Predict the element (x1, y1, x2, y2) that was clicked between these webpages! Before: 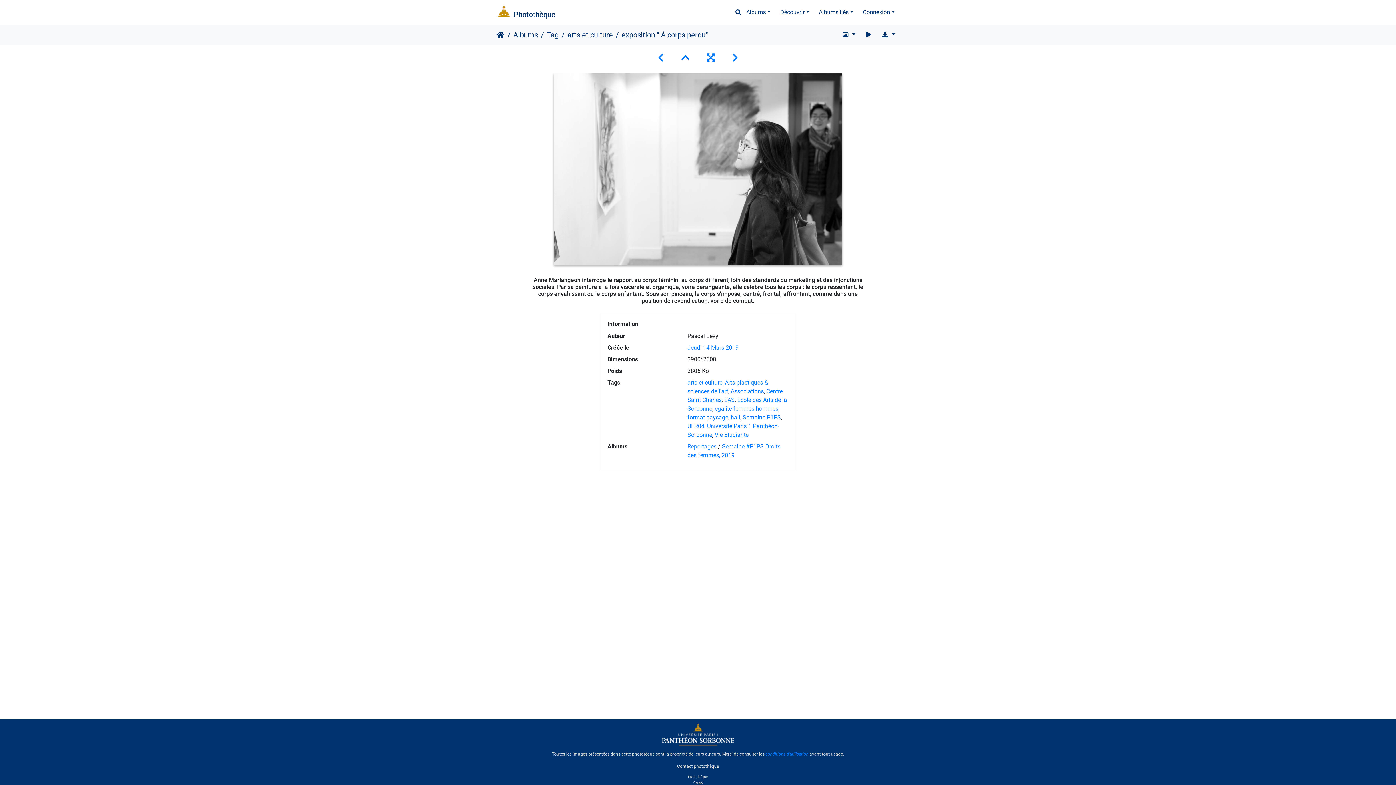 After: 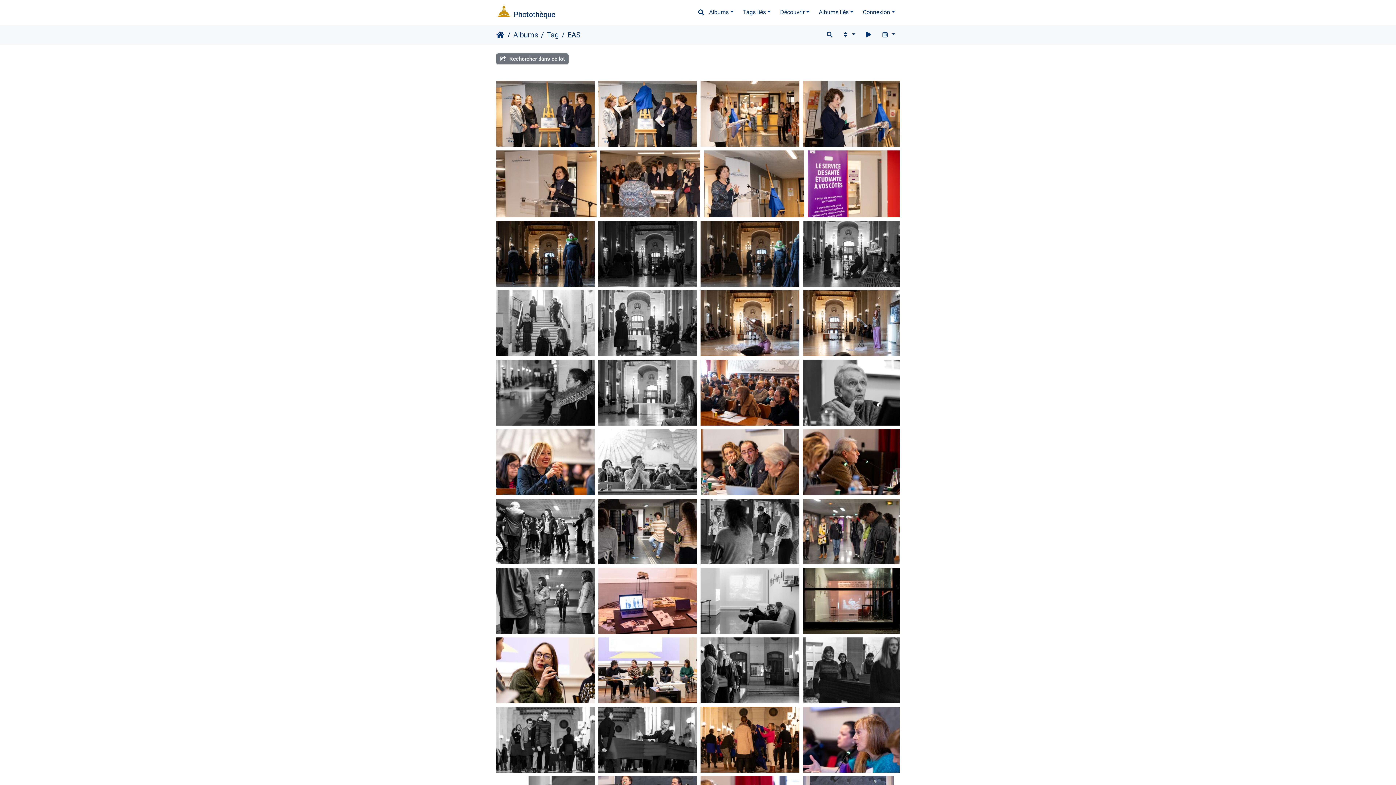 Action: bbox: (724, 396, 734, 403) label: EAS